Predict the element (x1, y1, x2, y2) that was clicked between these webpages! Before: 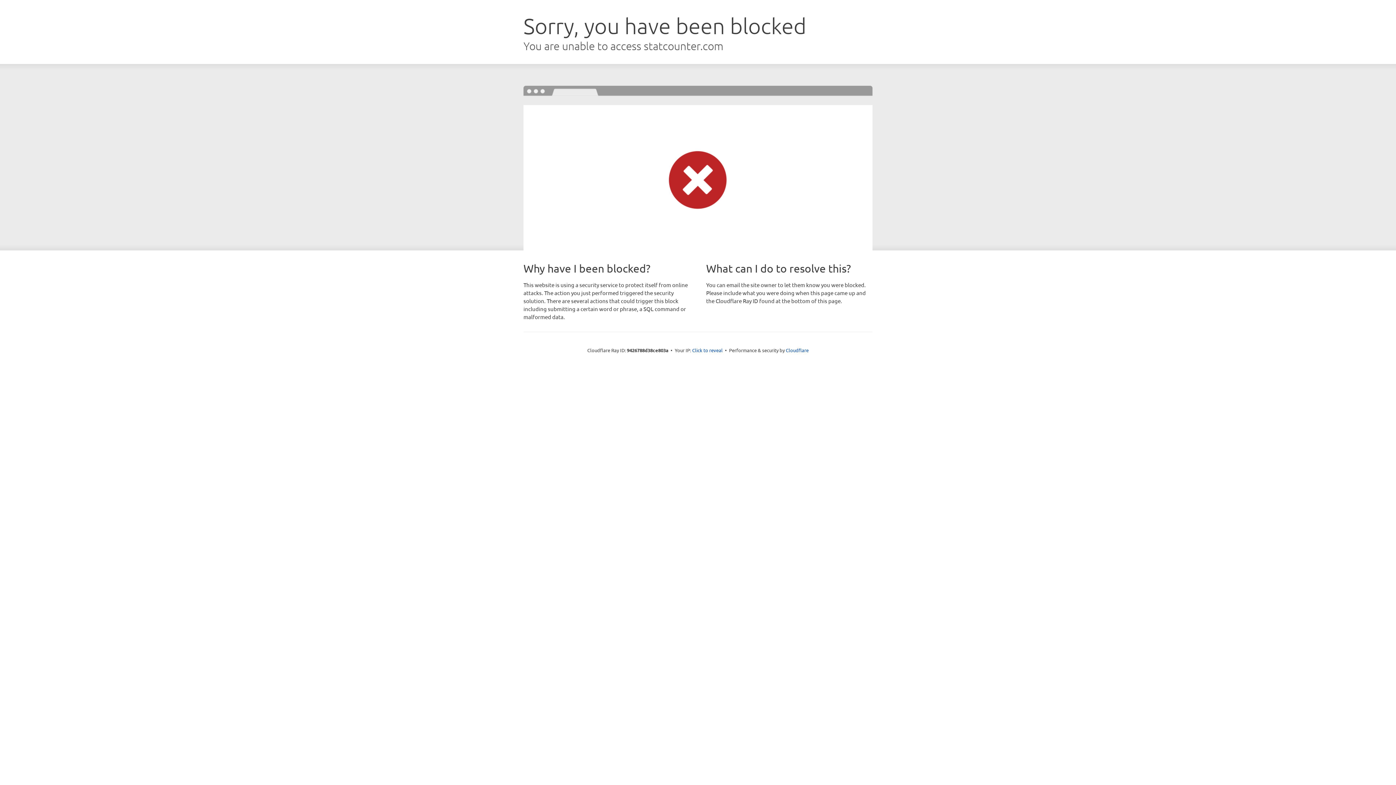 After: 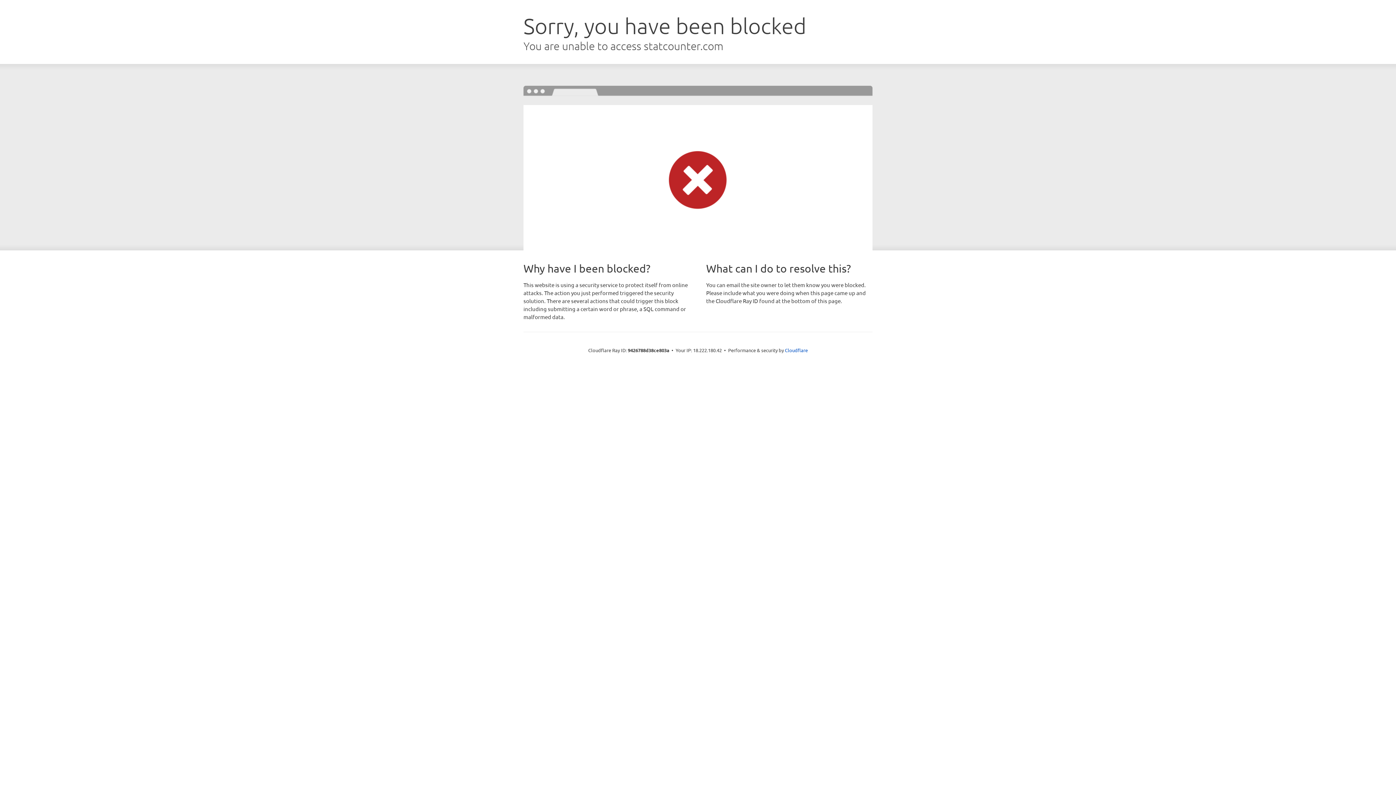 Action: label: Click to reveal bbox: (692, 346, 722, 353)